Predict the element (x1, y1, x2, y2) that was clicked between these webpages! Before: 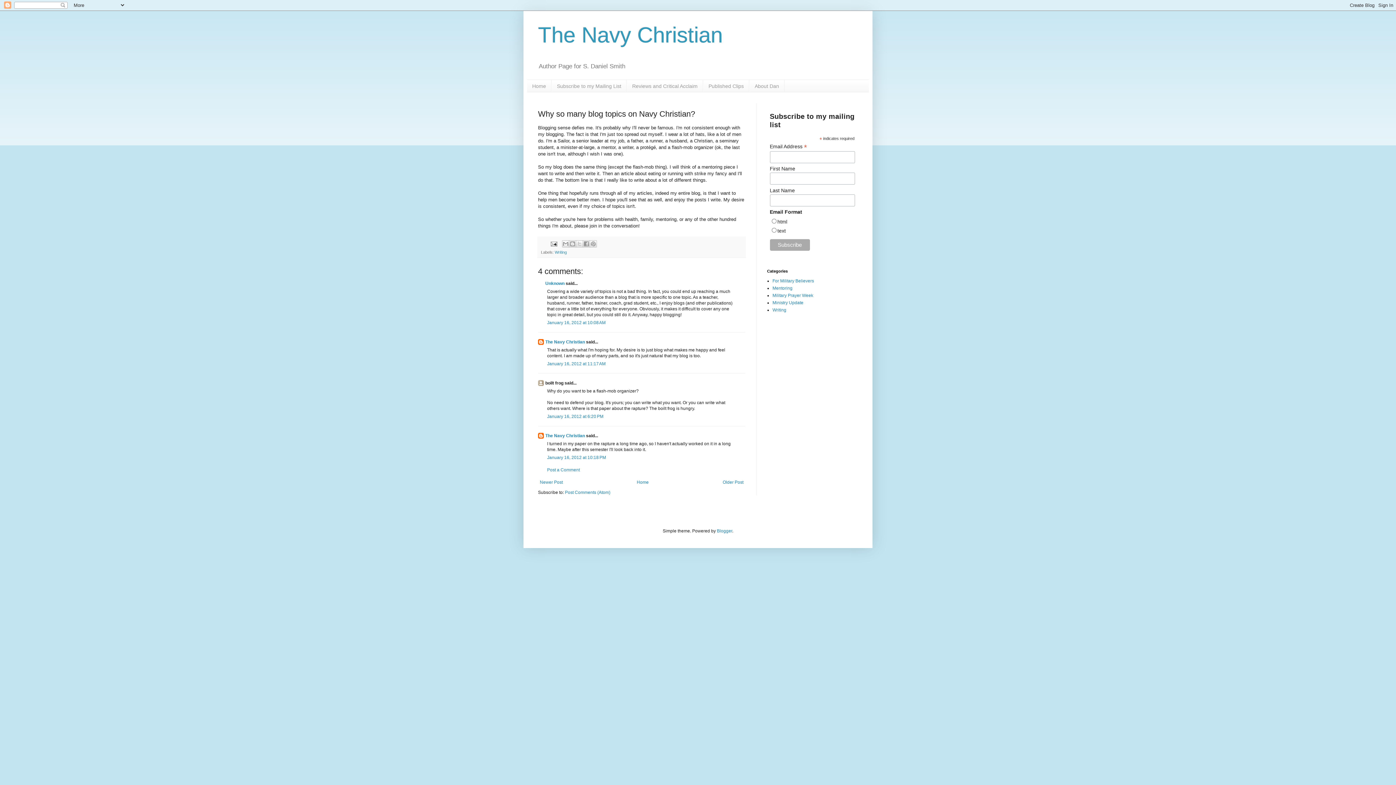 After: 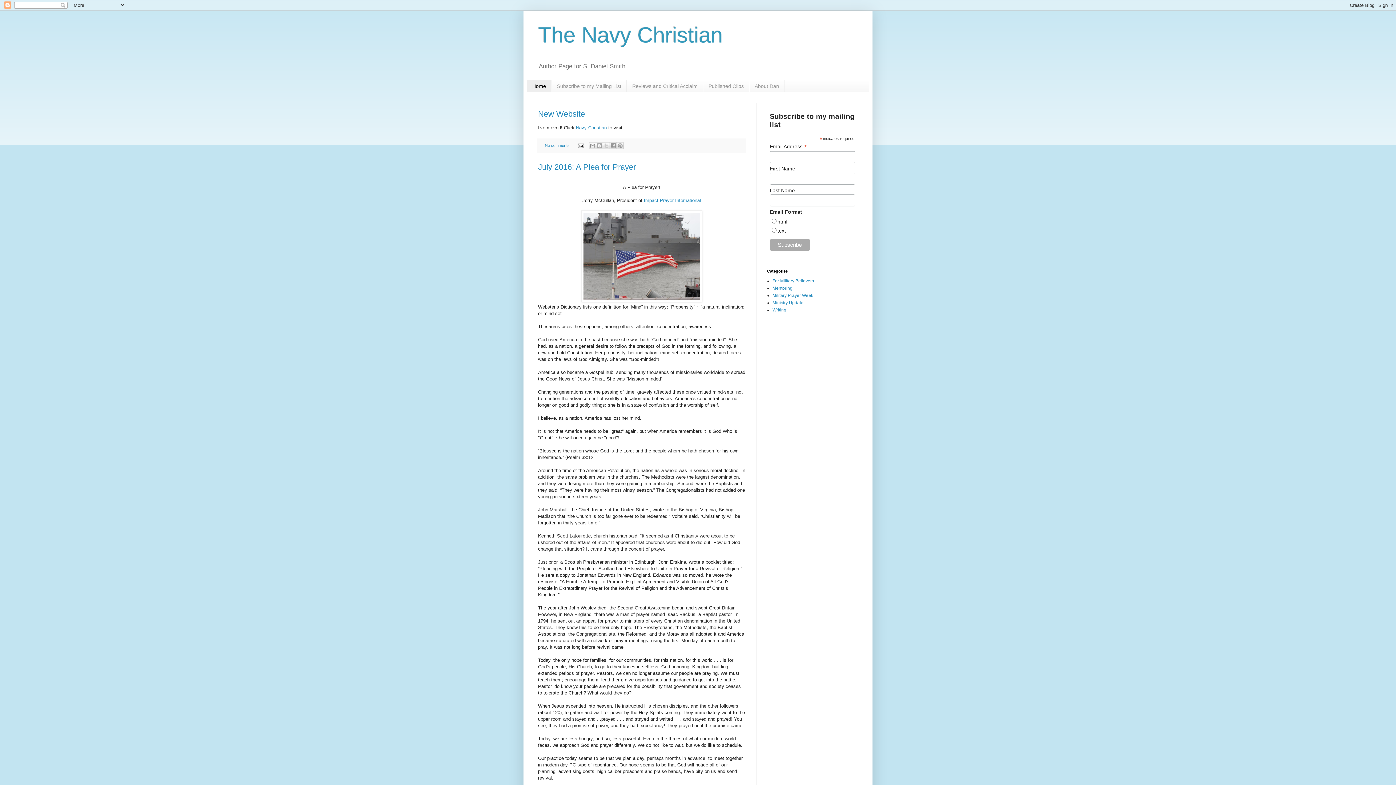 Action: bbox: (538, 22, 722, 47) label: The Navy Christian